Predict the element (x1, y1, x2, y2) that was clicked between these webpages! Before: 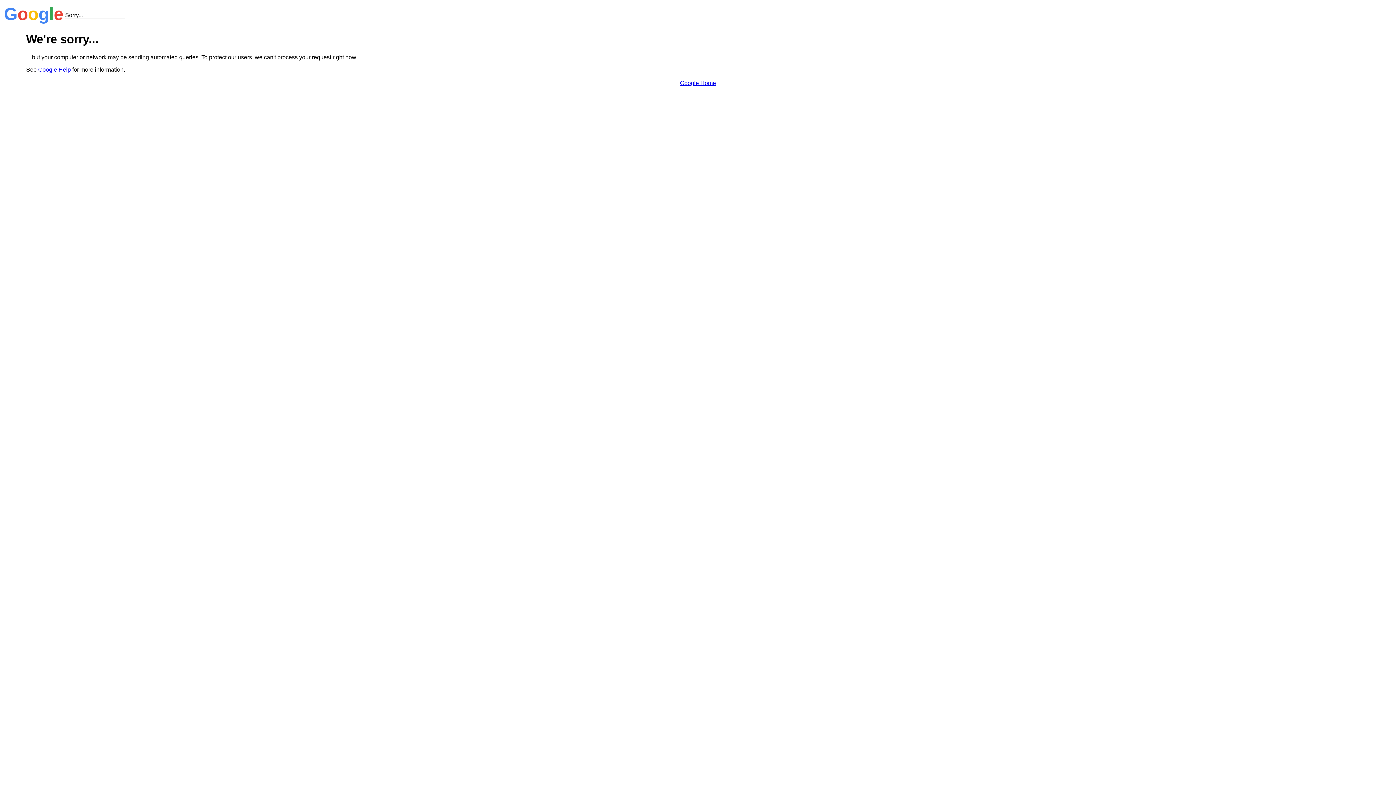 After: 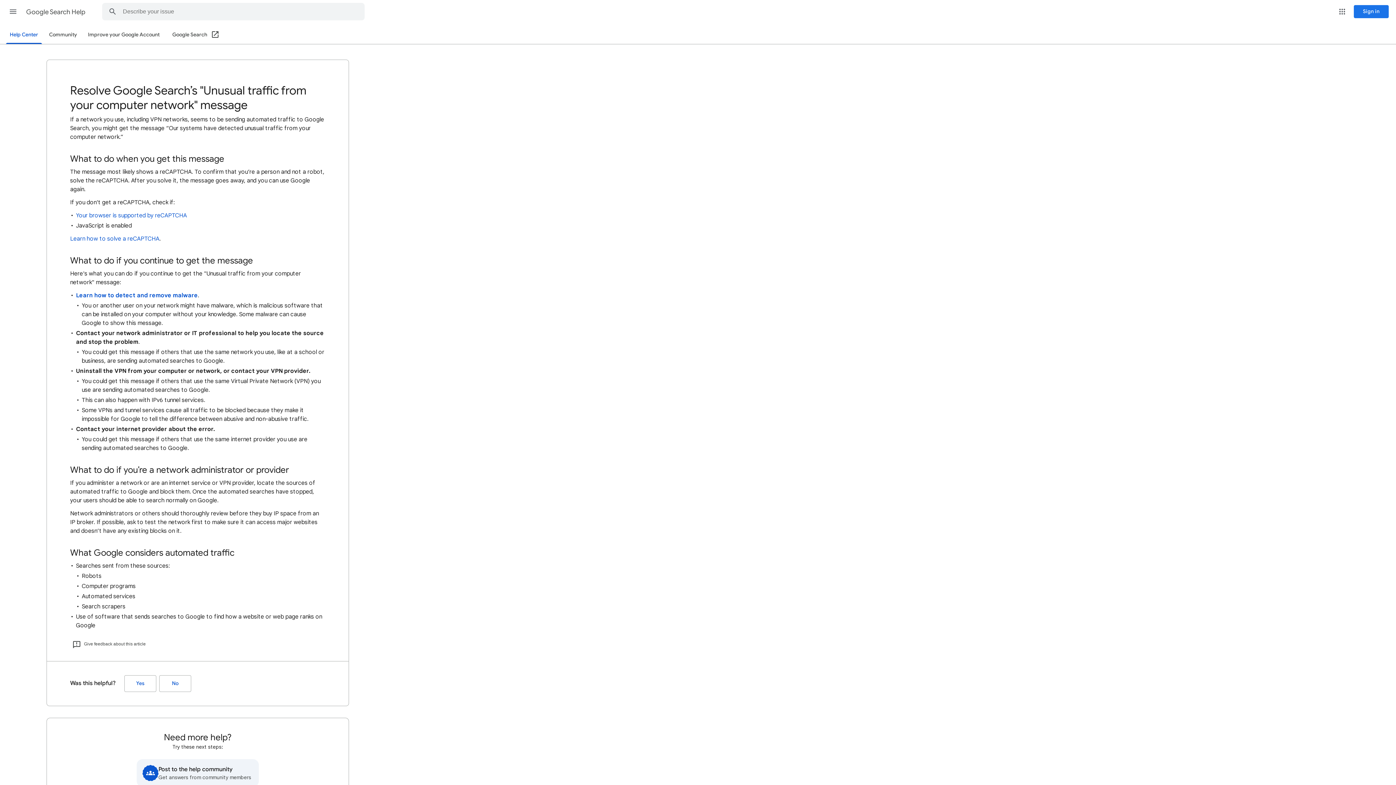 Action: bbox: (38, 66, 70, 72) label: Google Help